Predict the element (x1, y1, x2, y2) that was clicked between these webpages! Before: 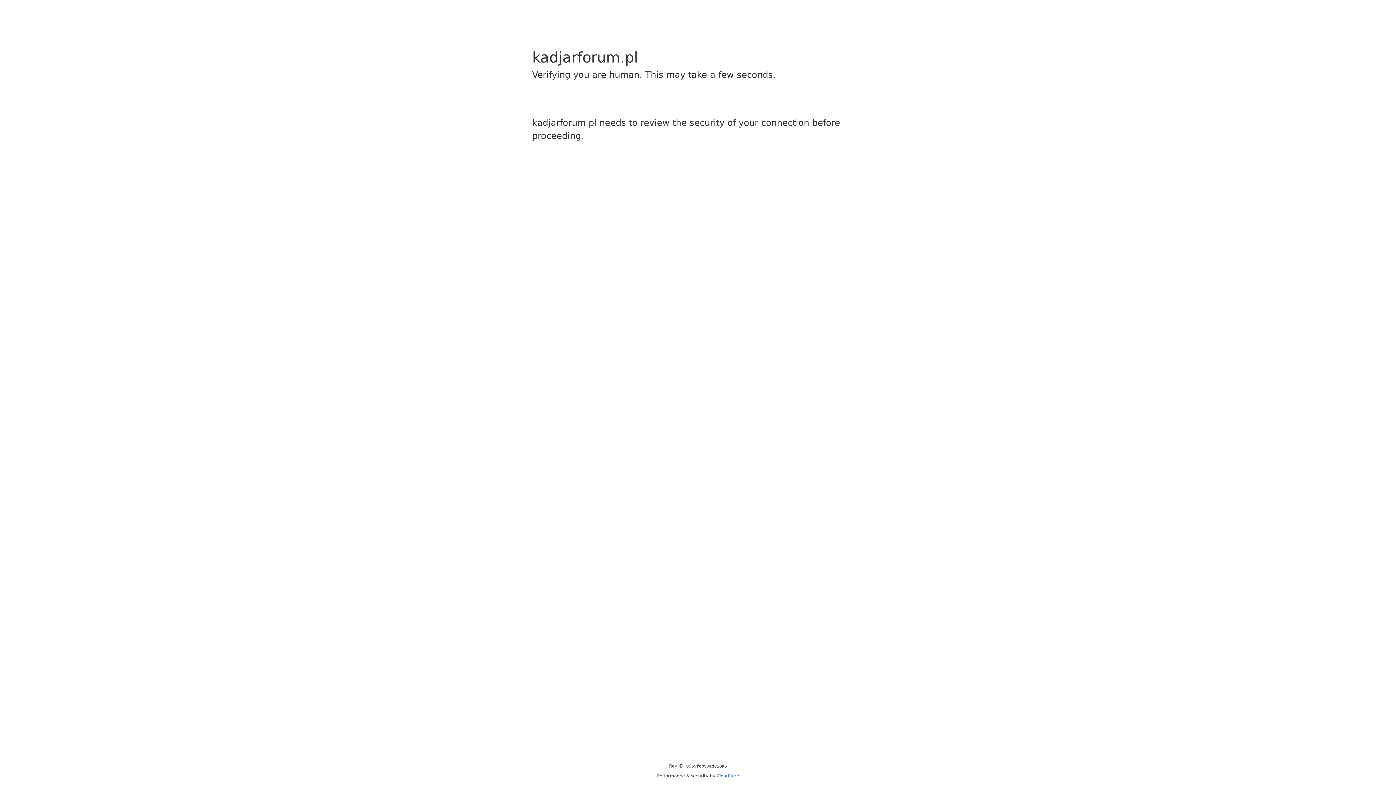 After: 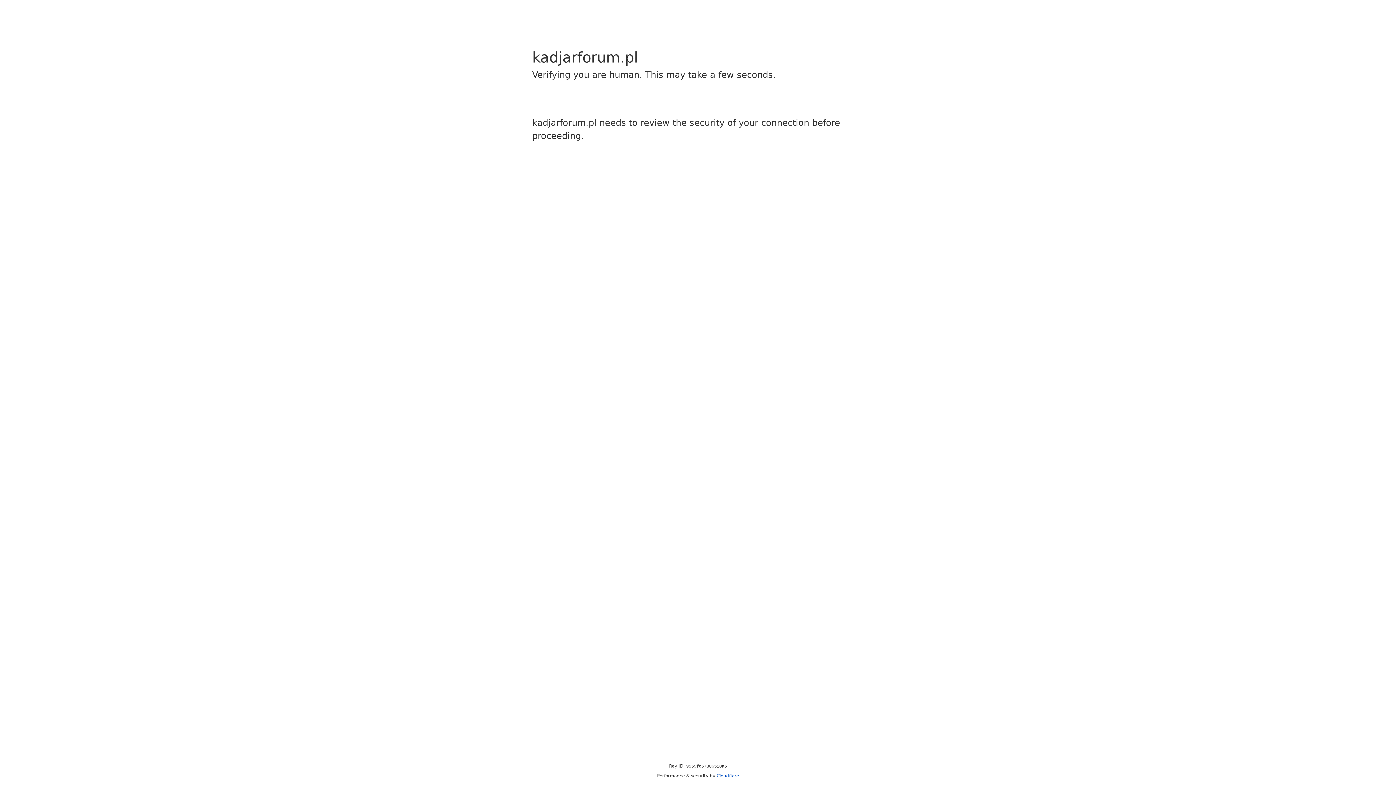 Action: bbox: (716, 773, 739, 778) label: Cloudflare